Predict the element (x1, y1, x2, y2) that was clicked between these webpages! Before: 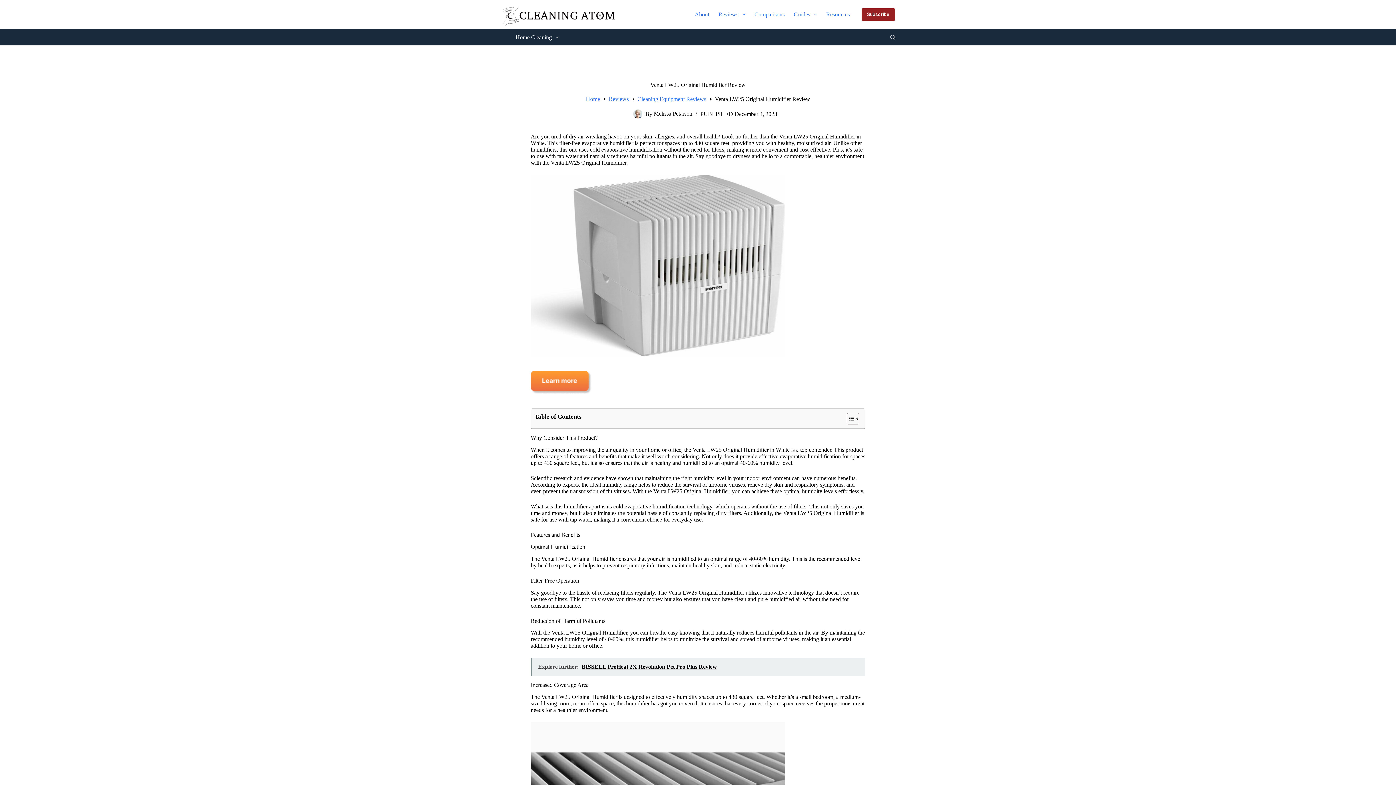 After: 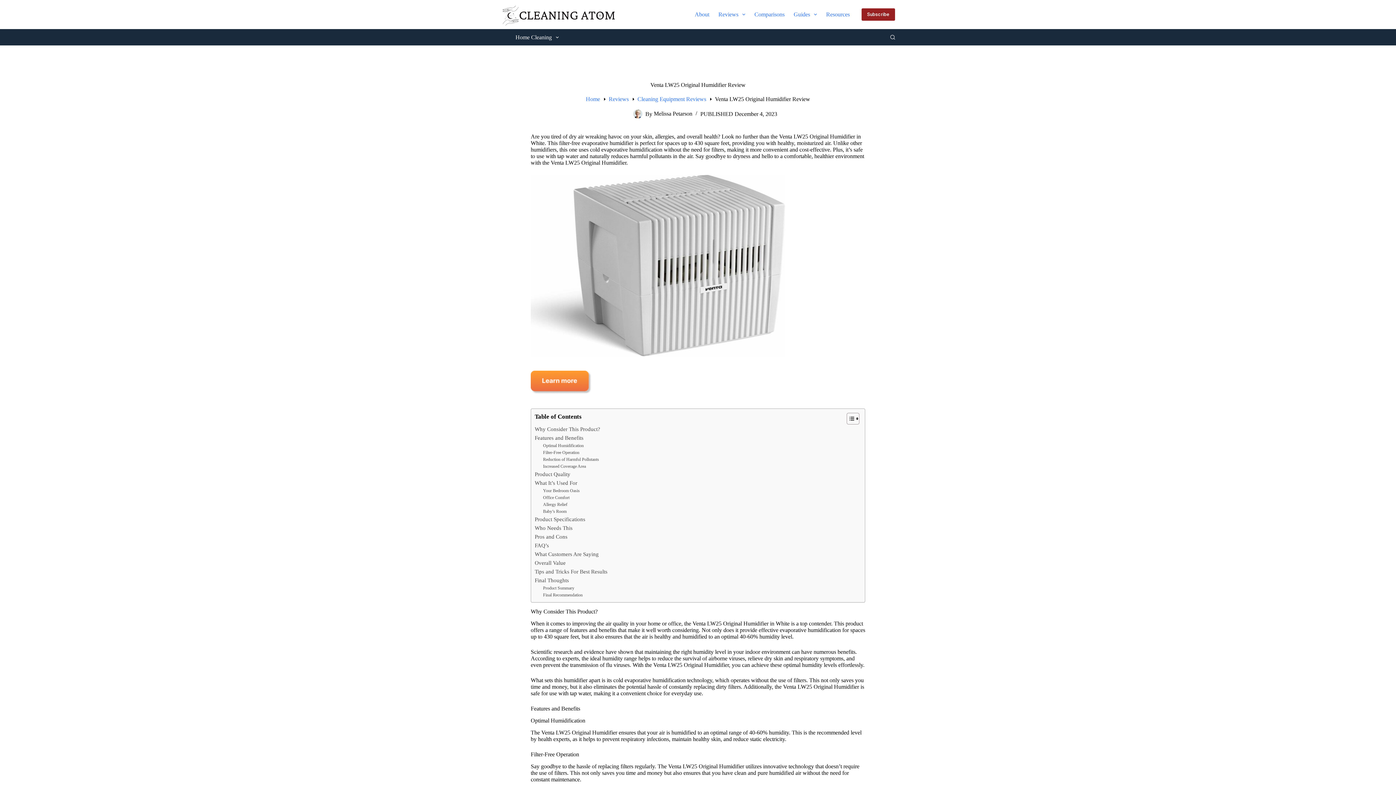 Action: label: Toggle Table of Content bbox: (841, 412, 857, 425)